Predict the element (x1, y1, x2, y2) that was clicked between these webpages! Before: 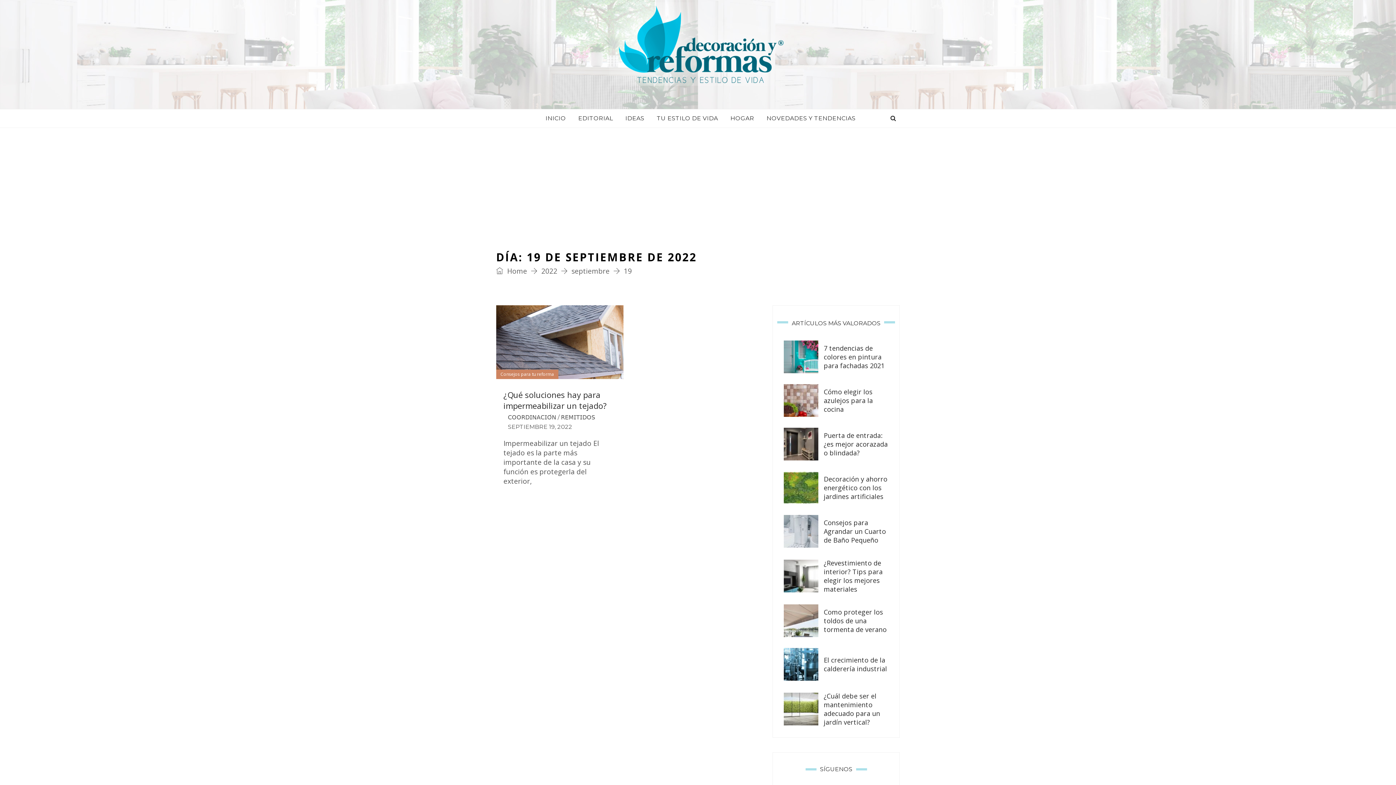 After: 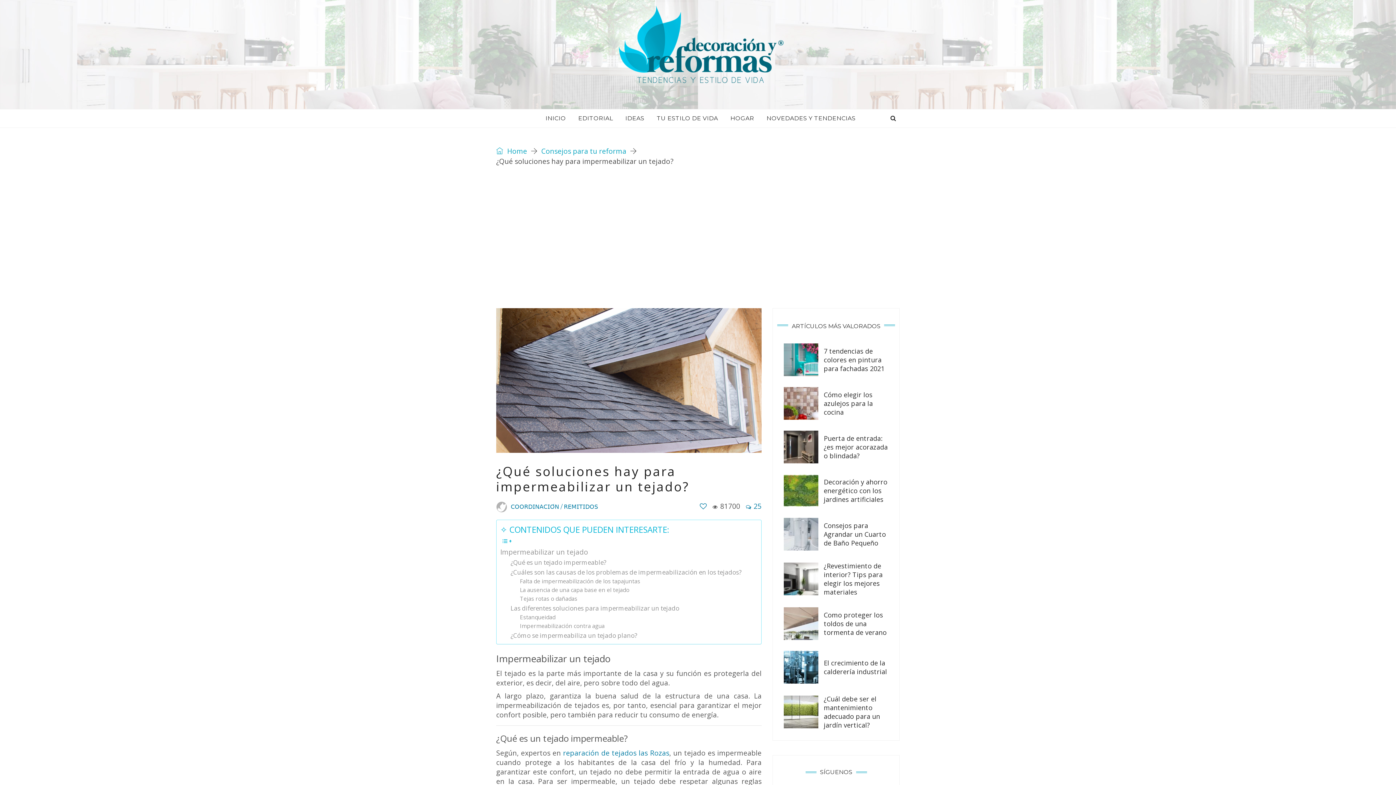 Action: label: ¿Qué soluciones hay para impermeabilizar un tejado? bbox: (503, 389, 606, 411)